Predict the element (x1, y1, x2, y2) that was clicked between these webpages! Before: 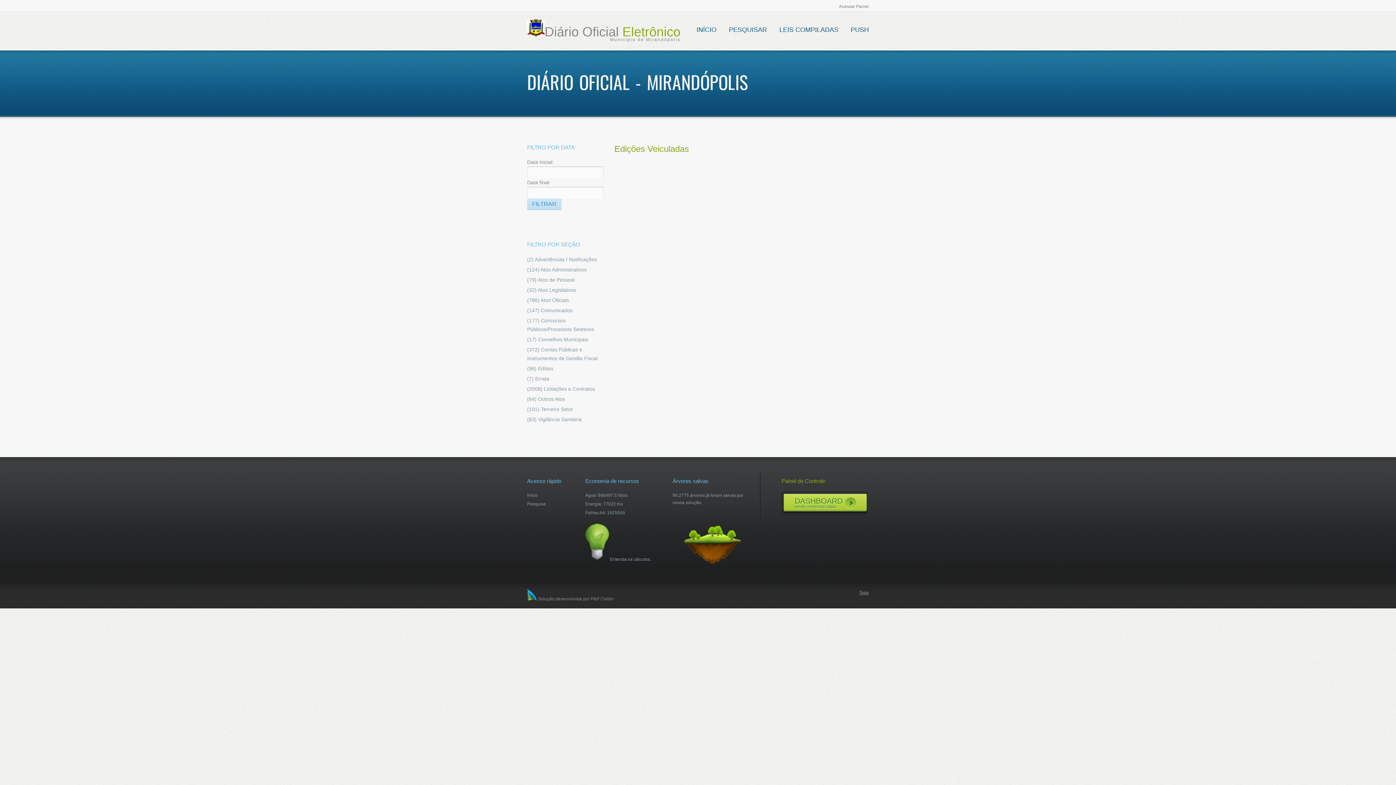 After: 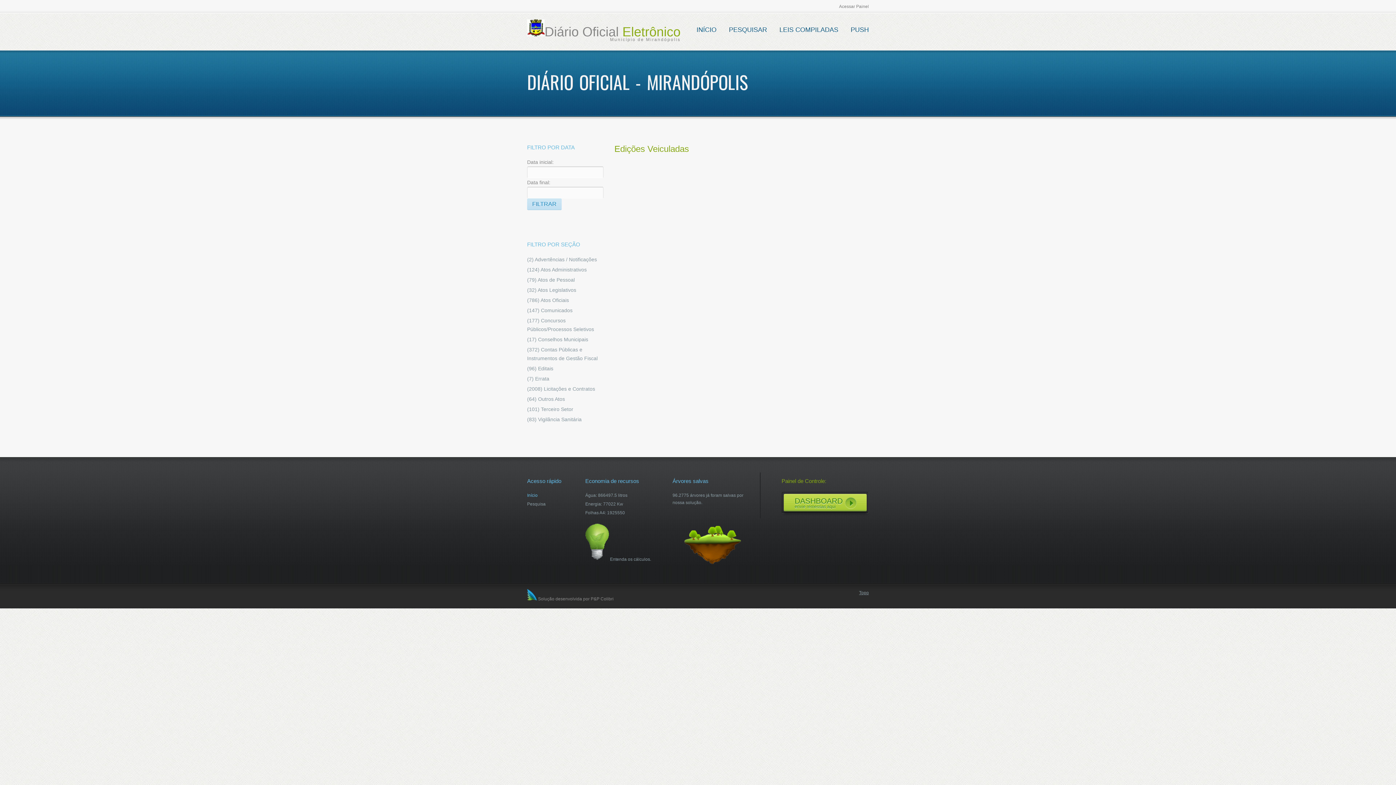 Action: label: Início bbox: (527, 493, 537, 498)